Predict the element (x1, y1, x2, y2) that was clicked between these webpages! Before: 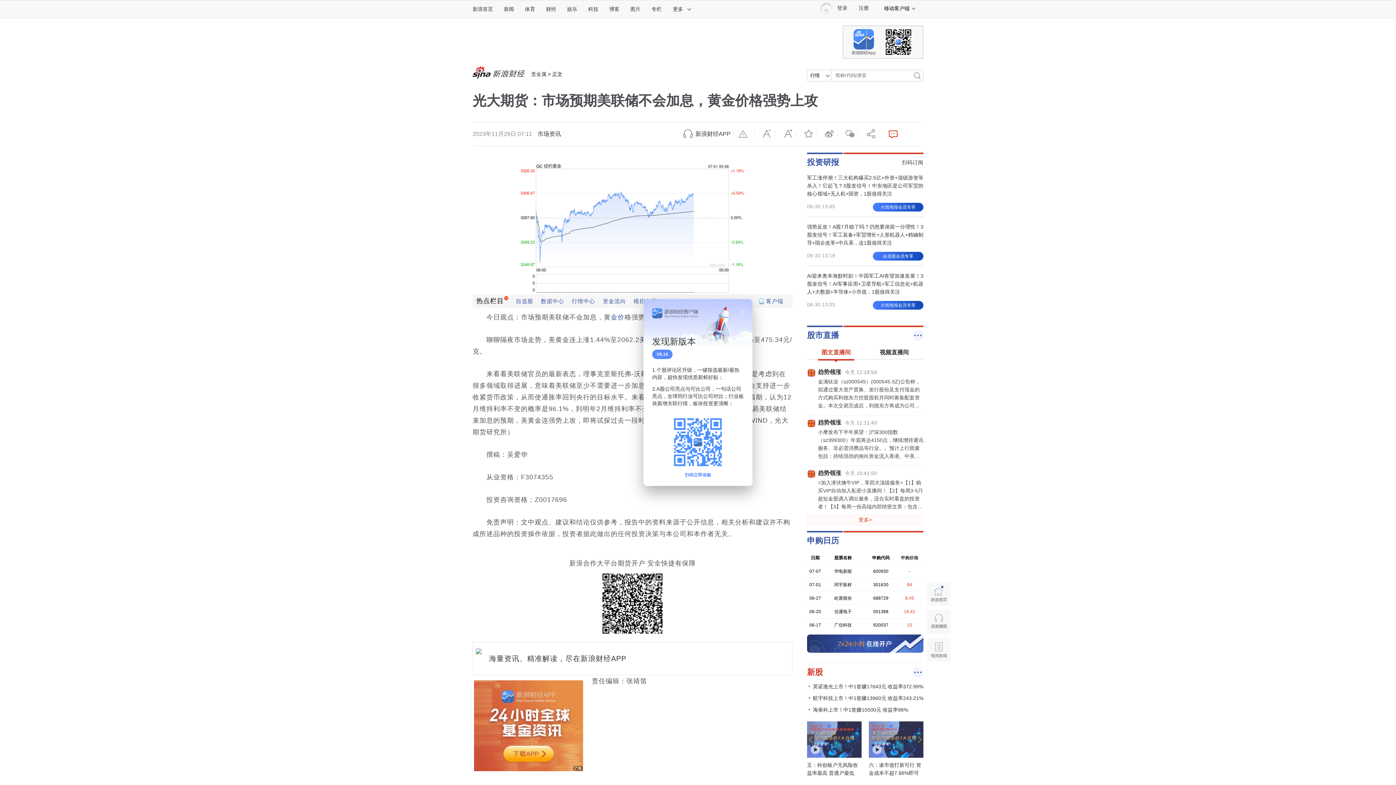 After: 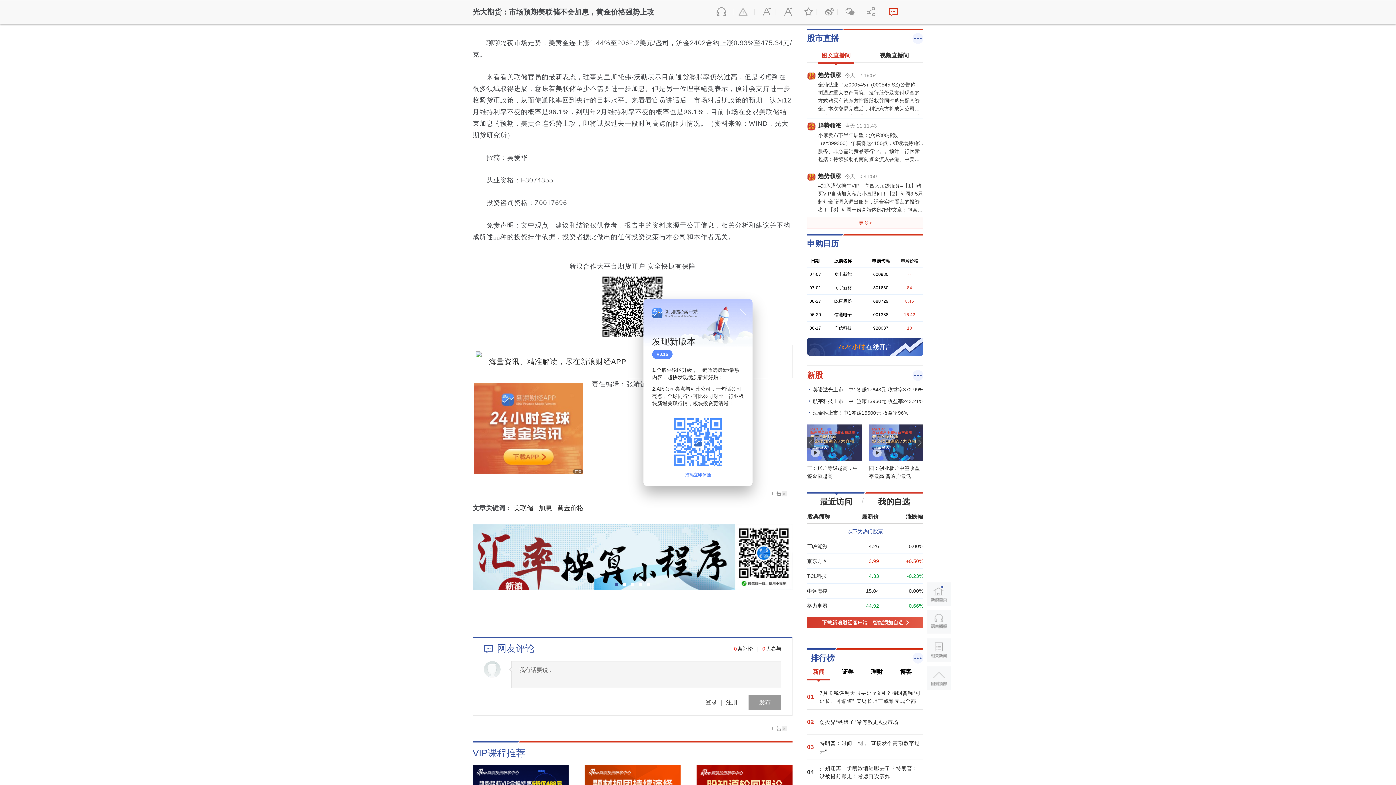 Action: label: 模拟交易 bbox: (626, 298, 657, 304)